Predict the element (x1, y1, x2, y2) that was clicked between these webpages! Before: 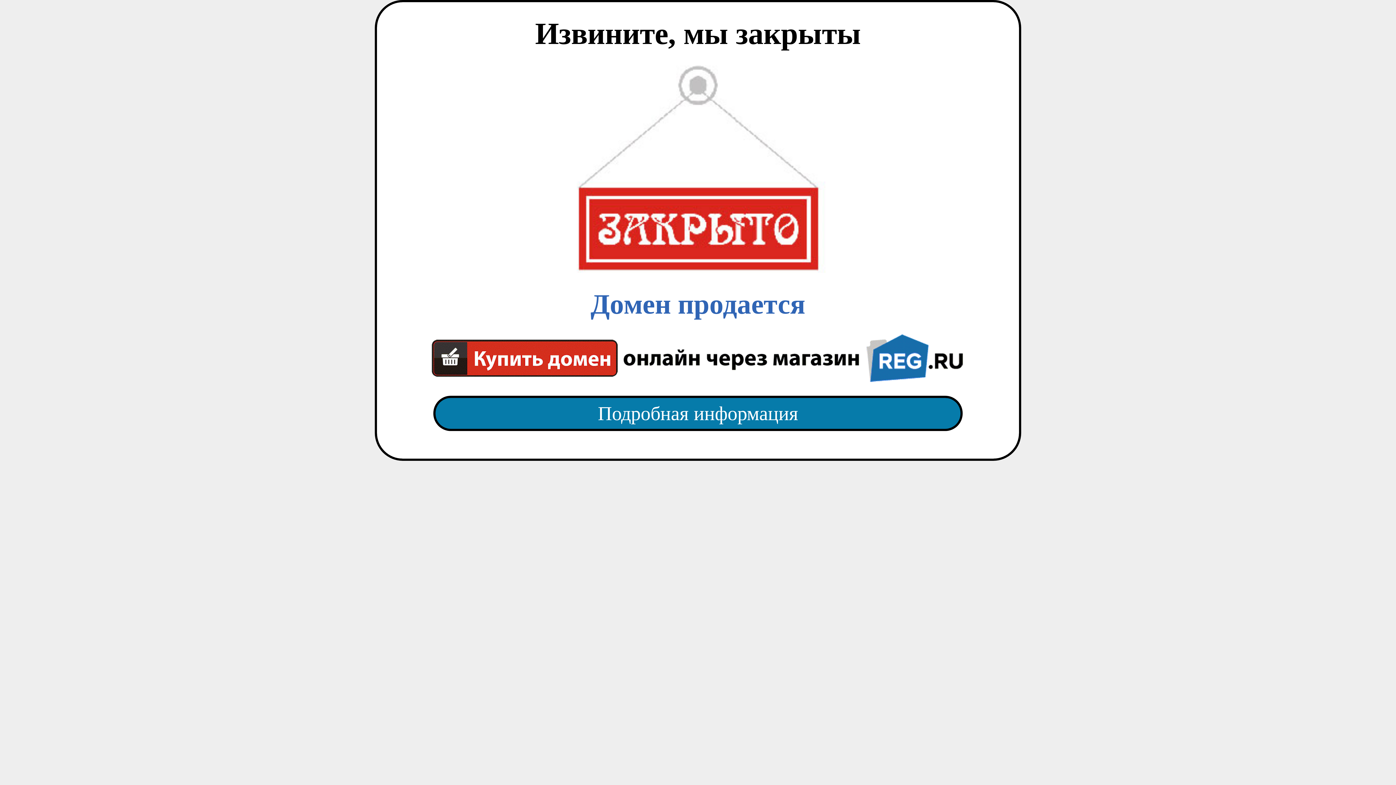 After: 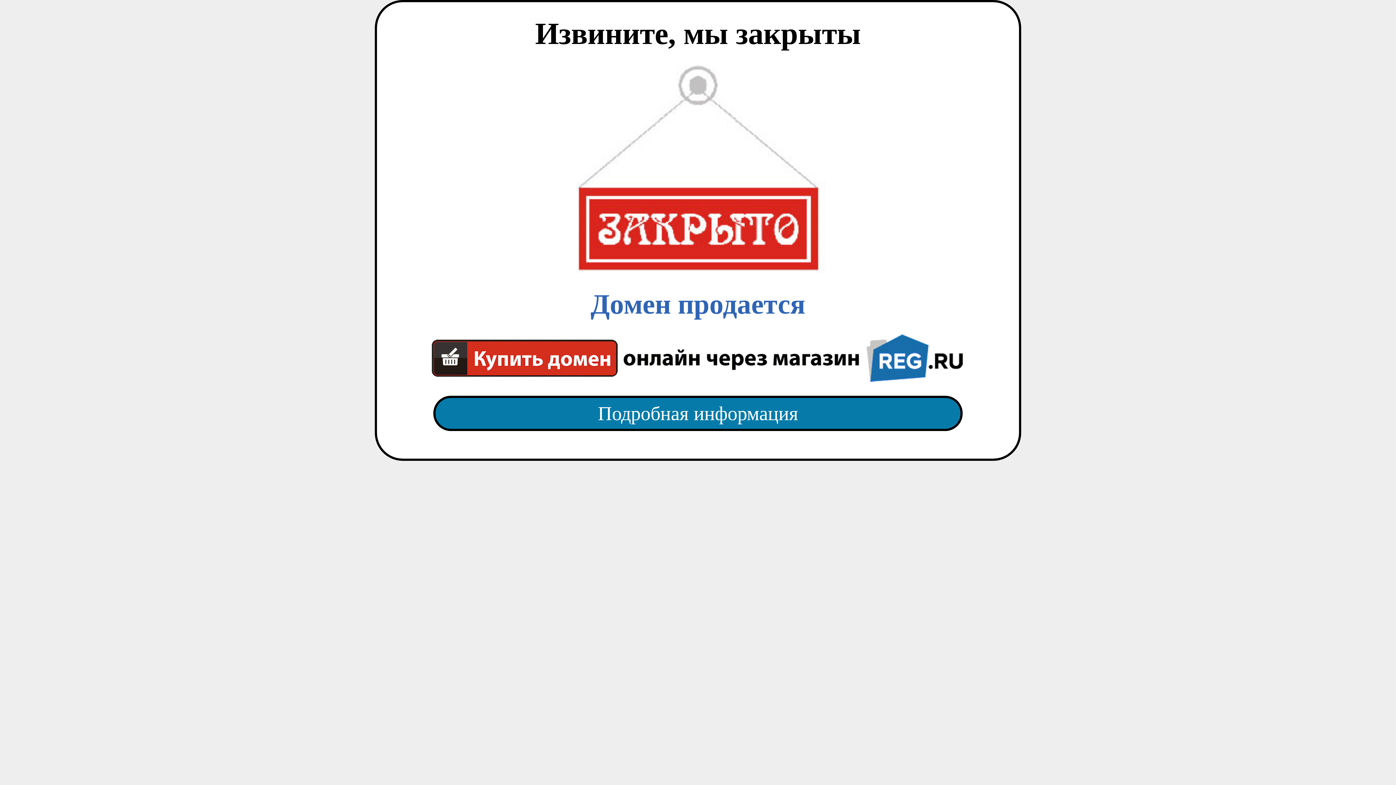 Action: label: Домен продается bbox: (418, 65, 977, 382)